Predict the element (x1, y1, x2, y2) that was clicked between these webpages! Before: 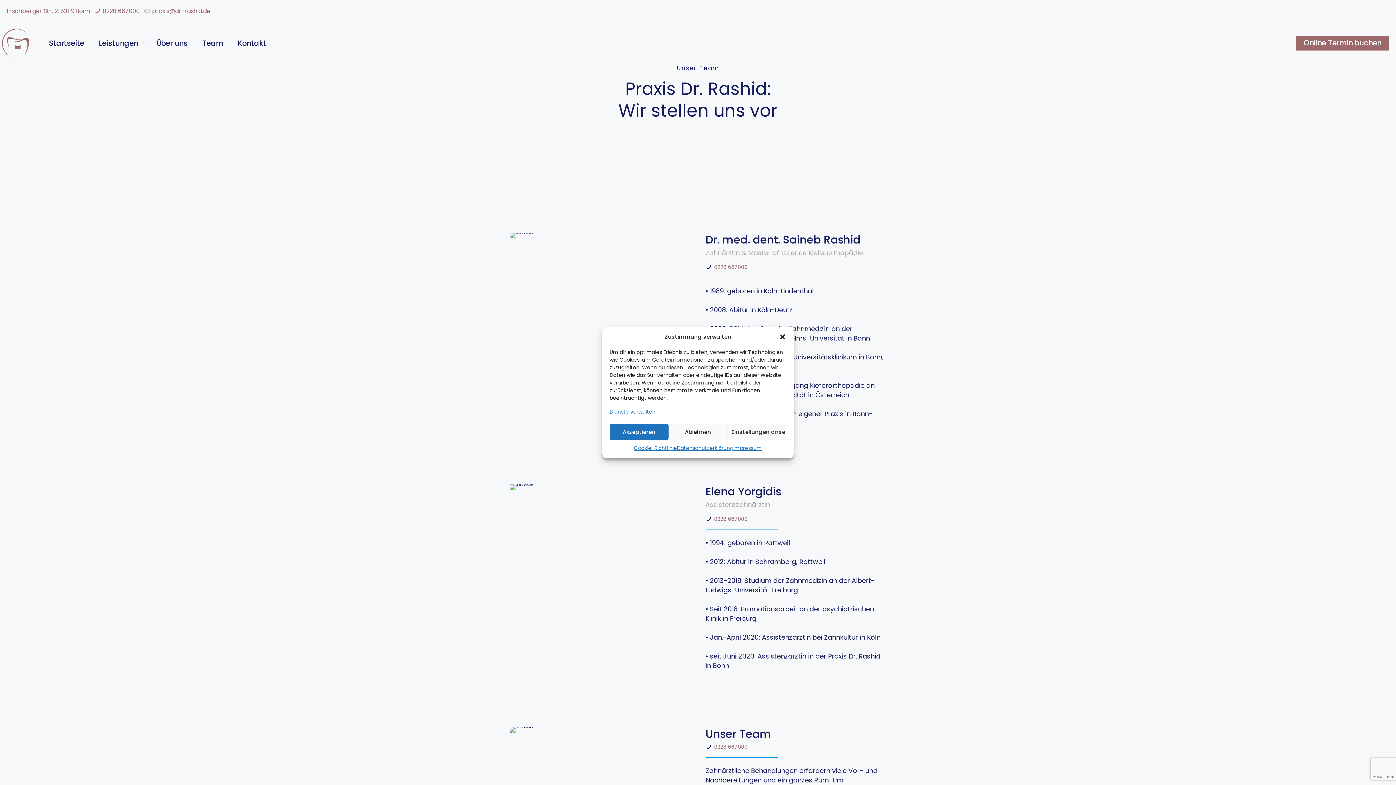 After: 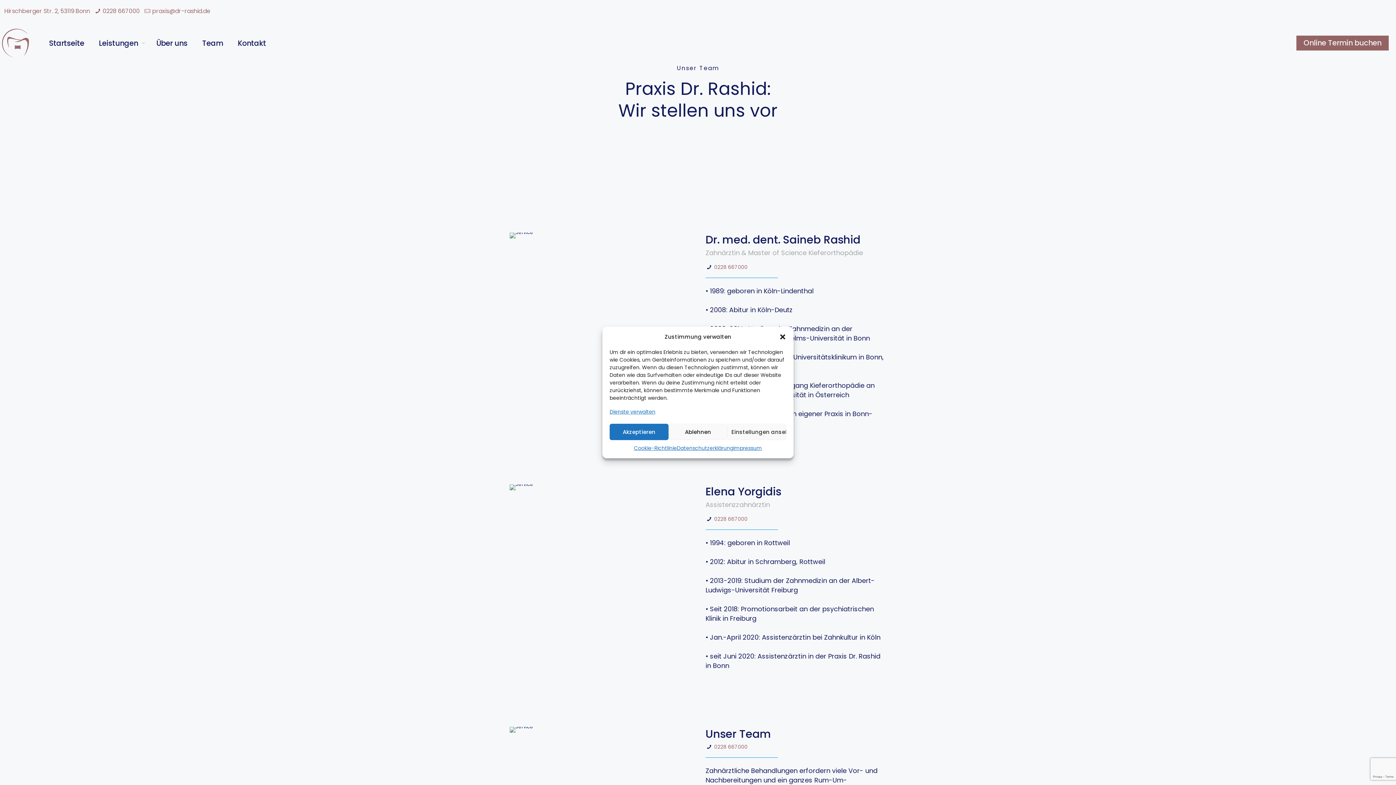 Action: bbox: (1296, 35, 1389, 50) label: Online Termin buchen